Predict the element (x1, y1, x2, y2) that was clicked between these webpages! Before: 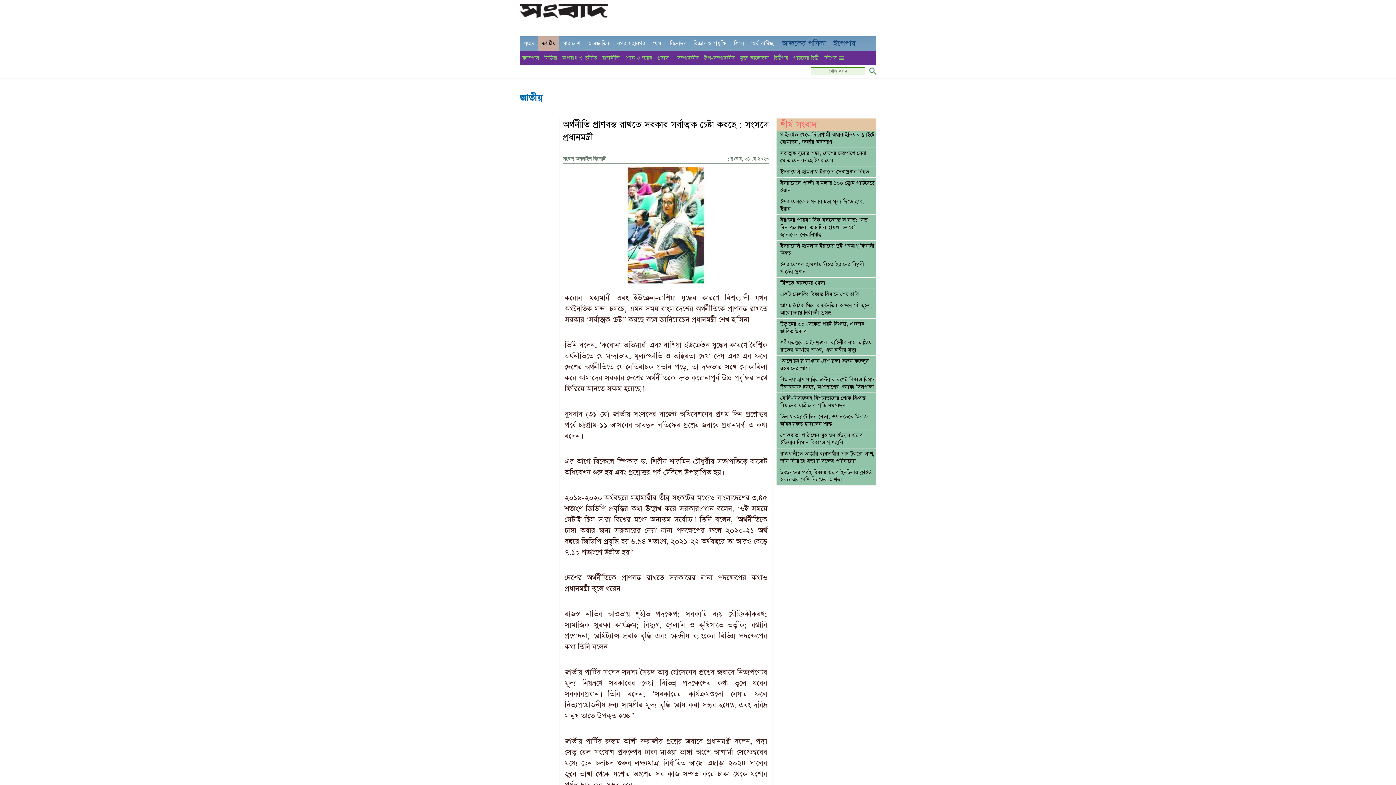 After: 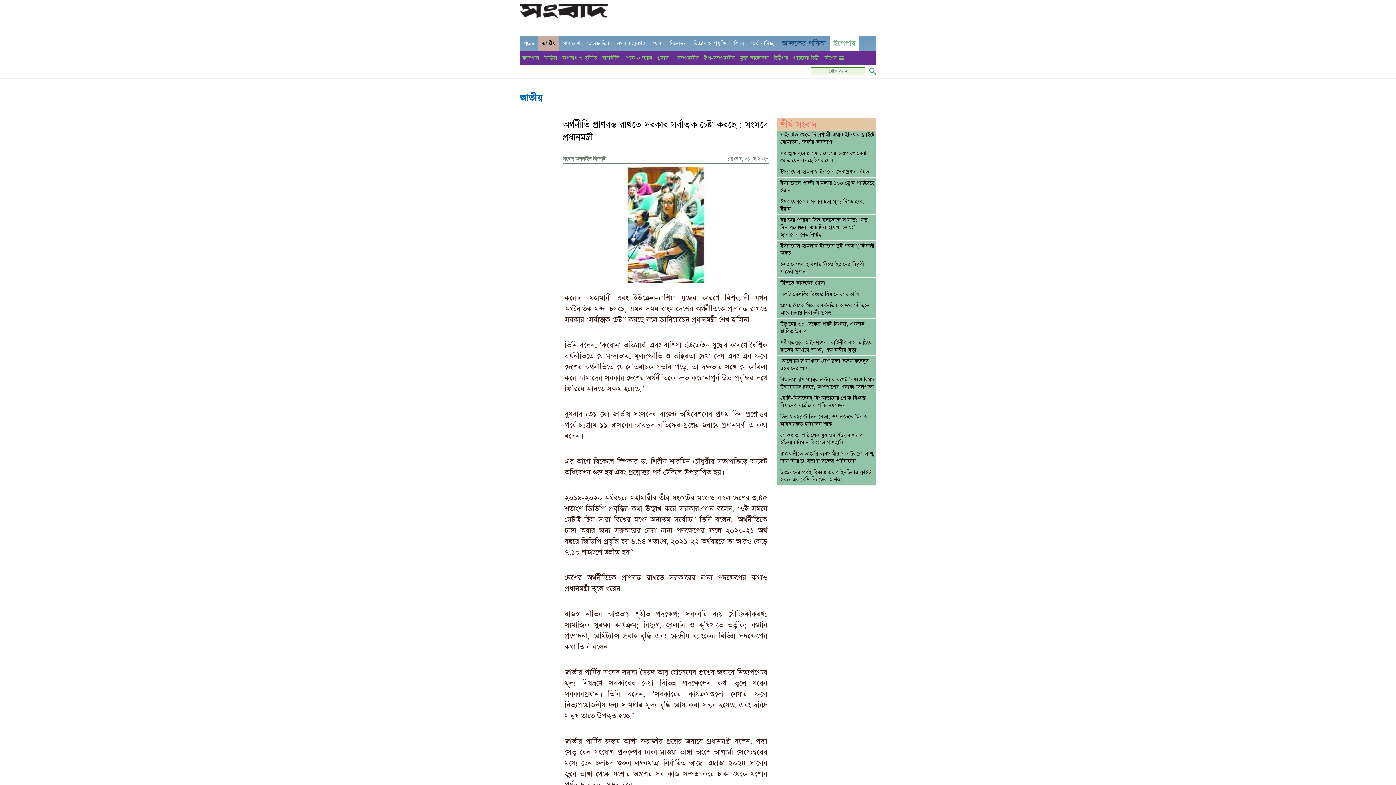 Action: label: ইপেপার bbox: (829, 36, 859, 50)